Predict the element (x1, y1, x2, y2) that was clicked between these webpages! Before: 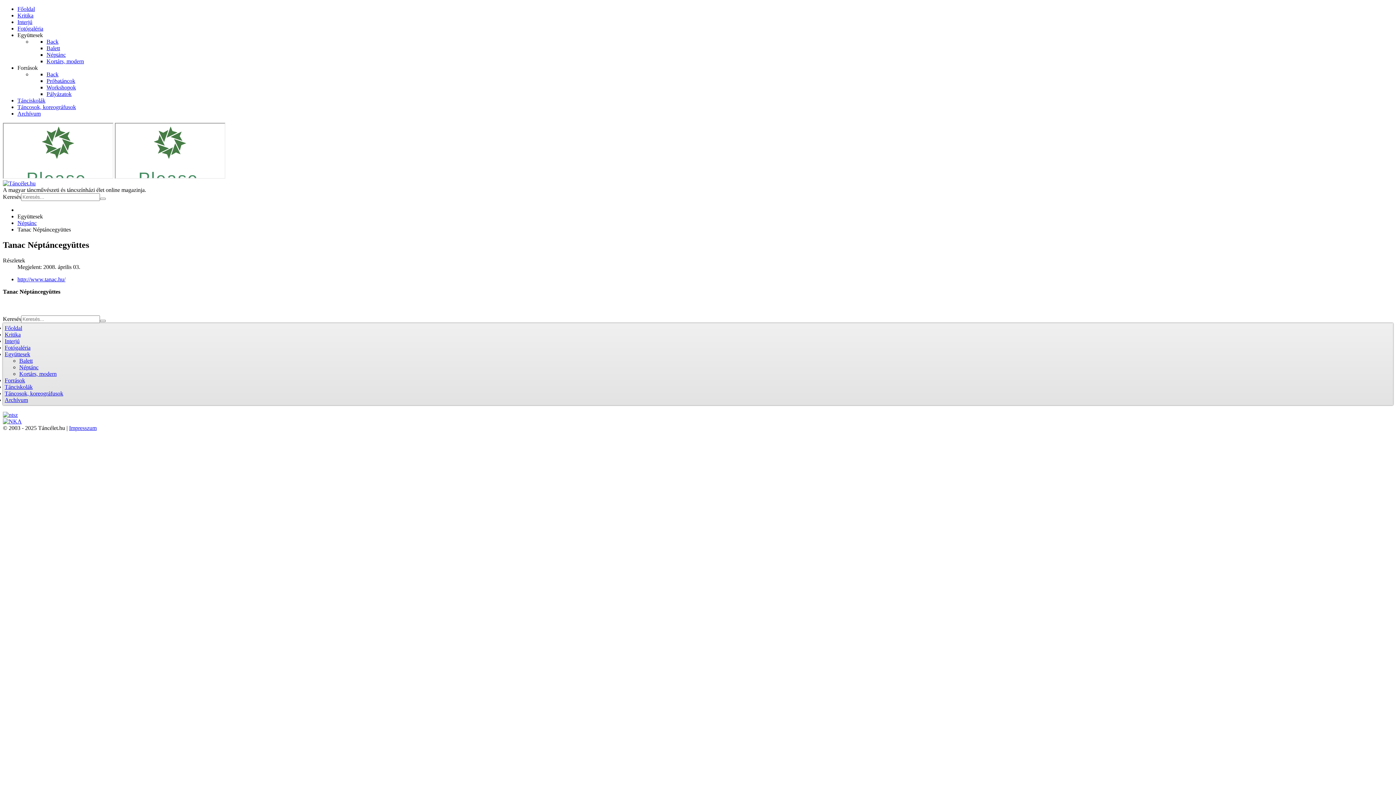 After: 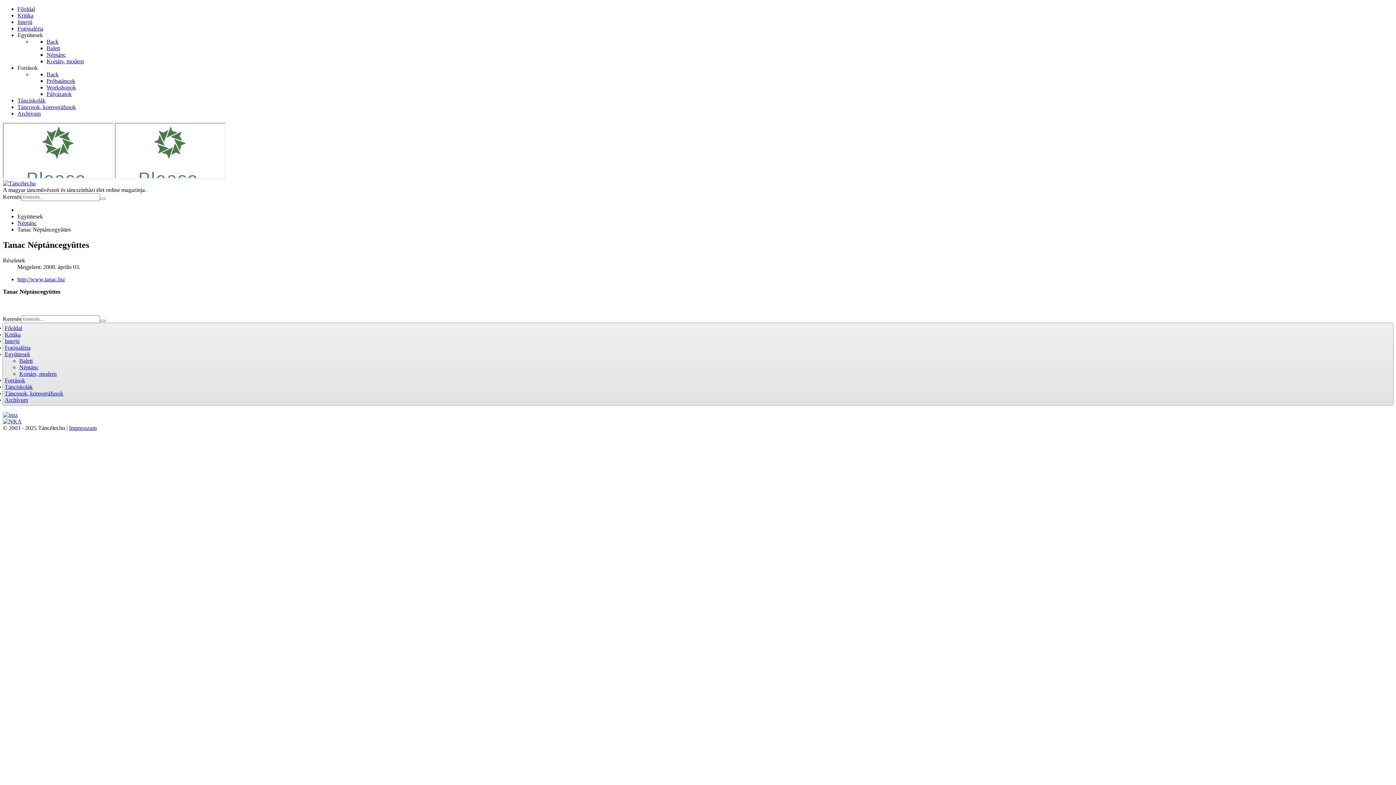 Action: bbox: (4, 351, 30, 357) label: Együttesek